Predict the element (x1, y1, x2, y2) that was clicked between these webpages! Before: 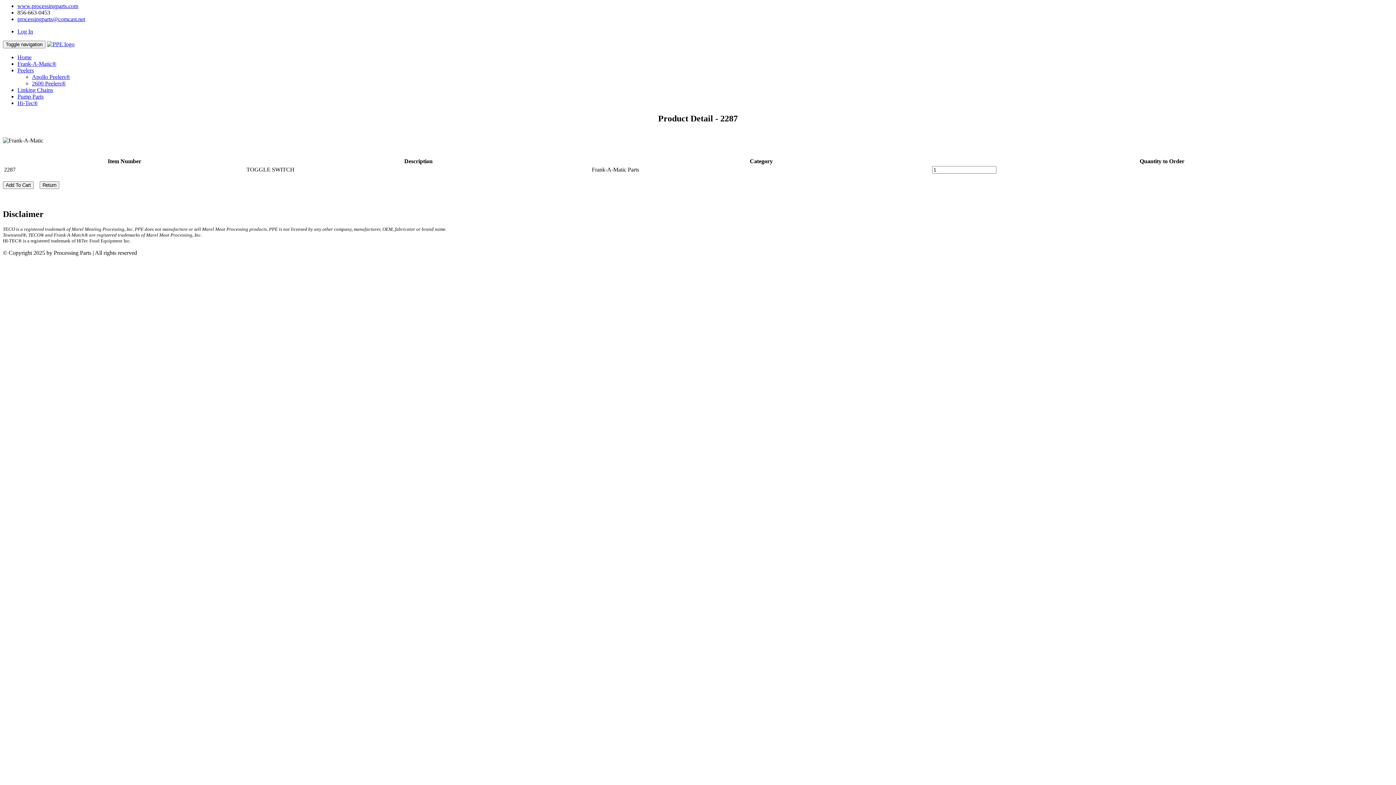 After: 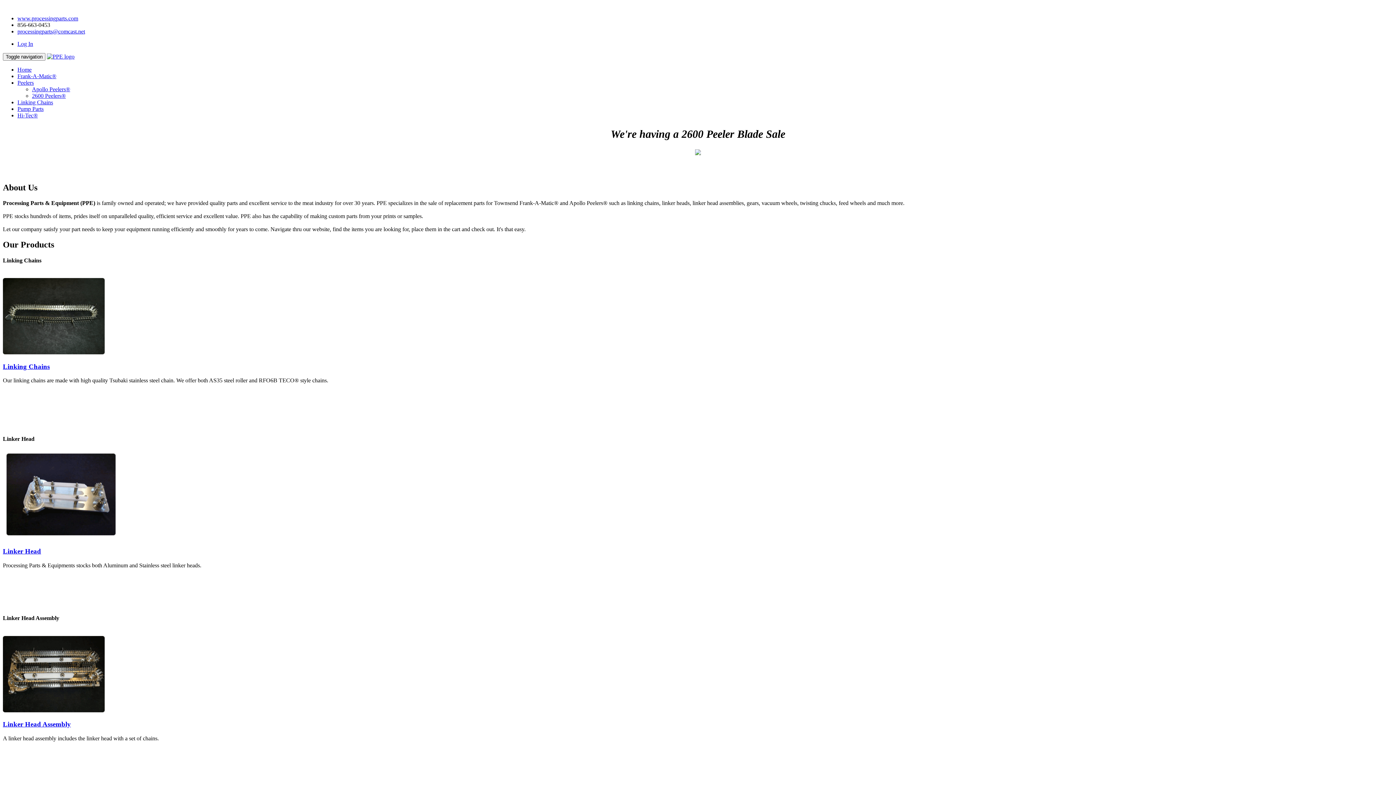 Action: label: www.processingparts.com bbox: (17, 2, 78, 9)